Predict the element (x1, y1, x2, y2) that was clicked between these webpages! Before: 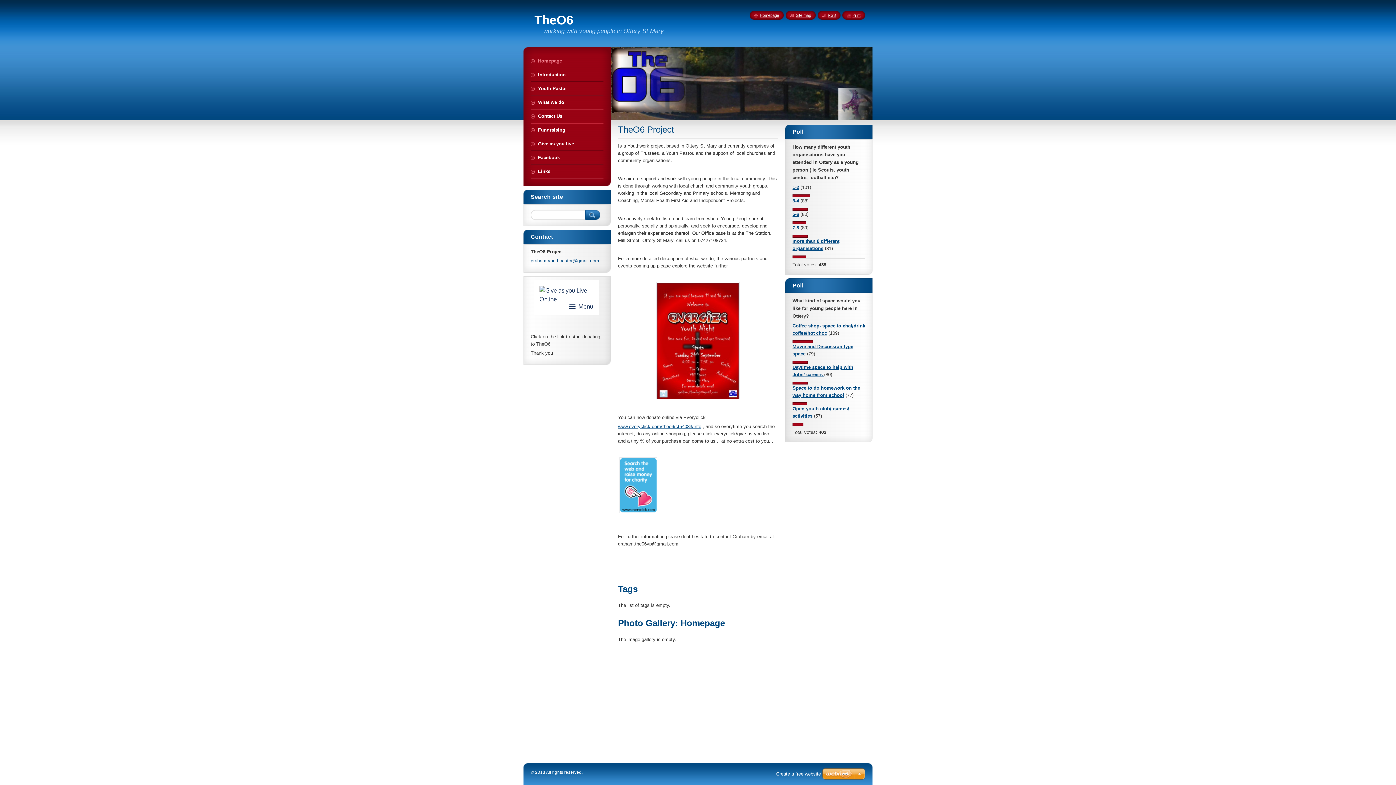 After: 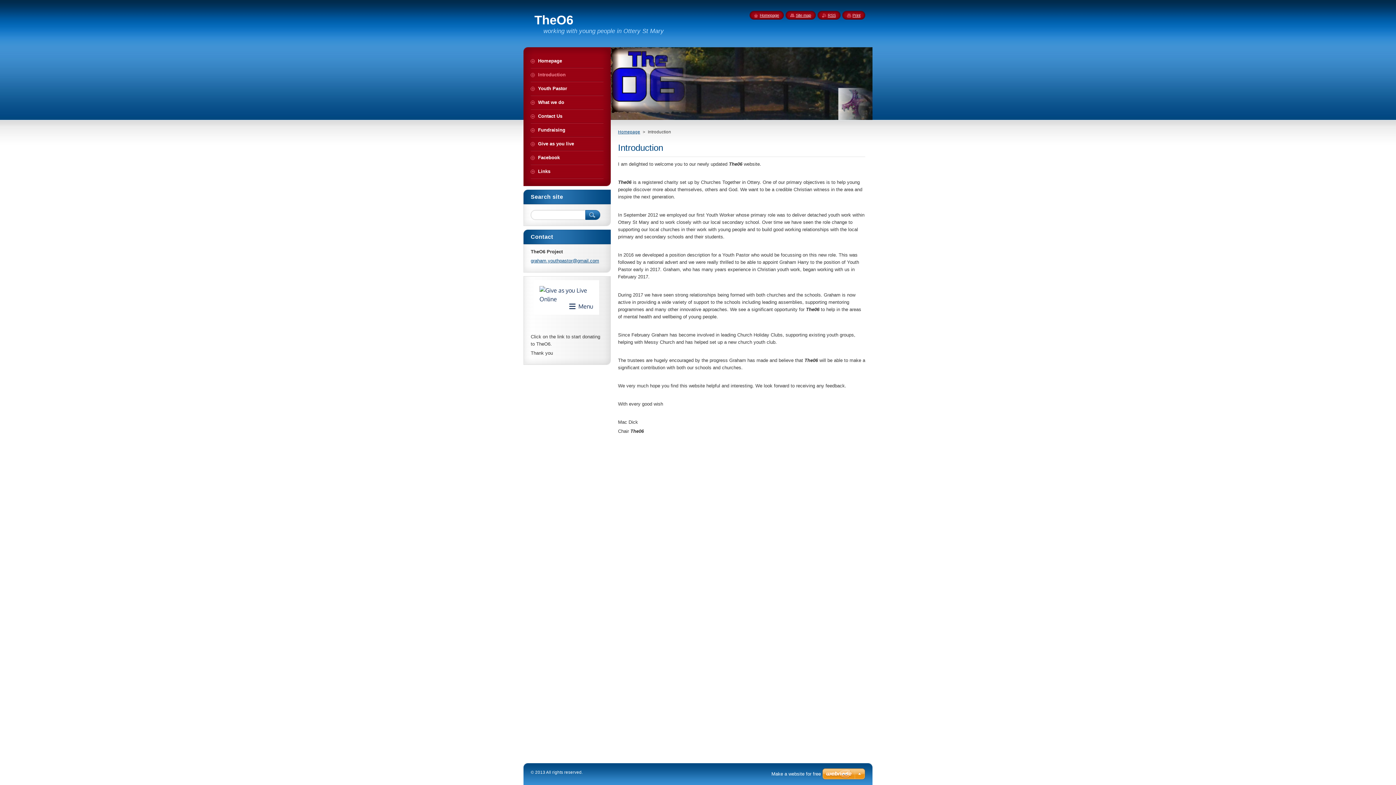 Action: label: Introduction bbox: (530, 68, 603, 81)